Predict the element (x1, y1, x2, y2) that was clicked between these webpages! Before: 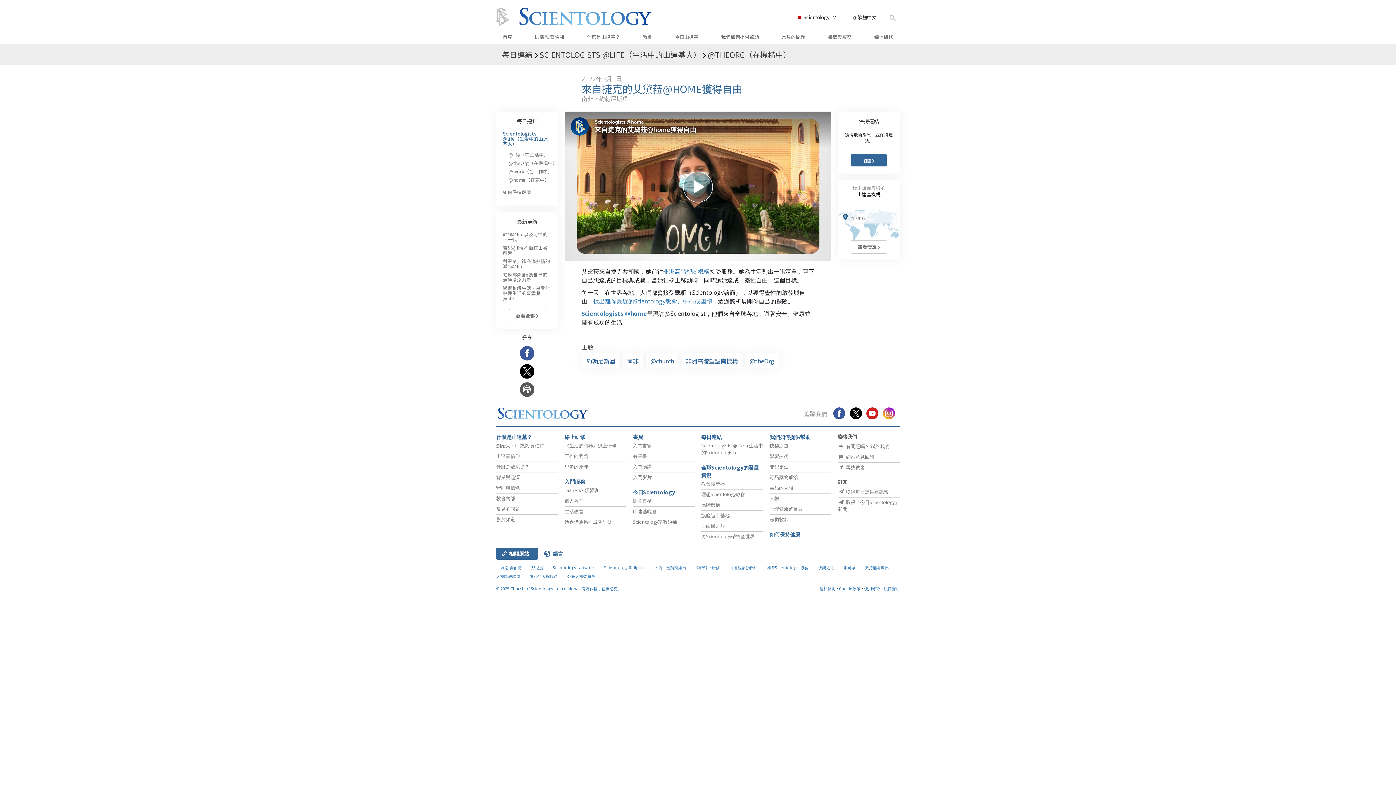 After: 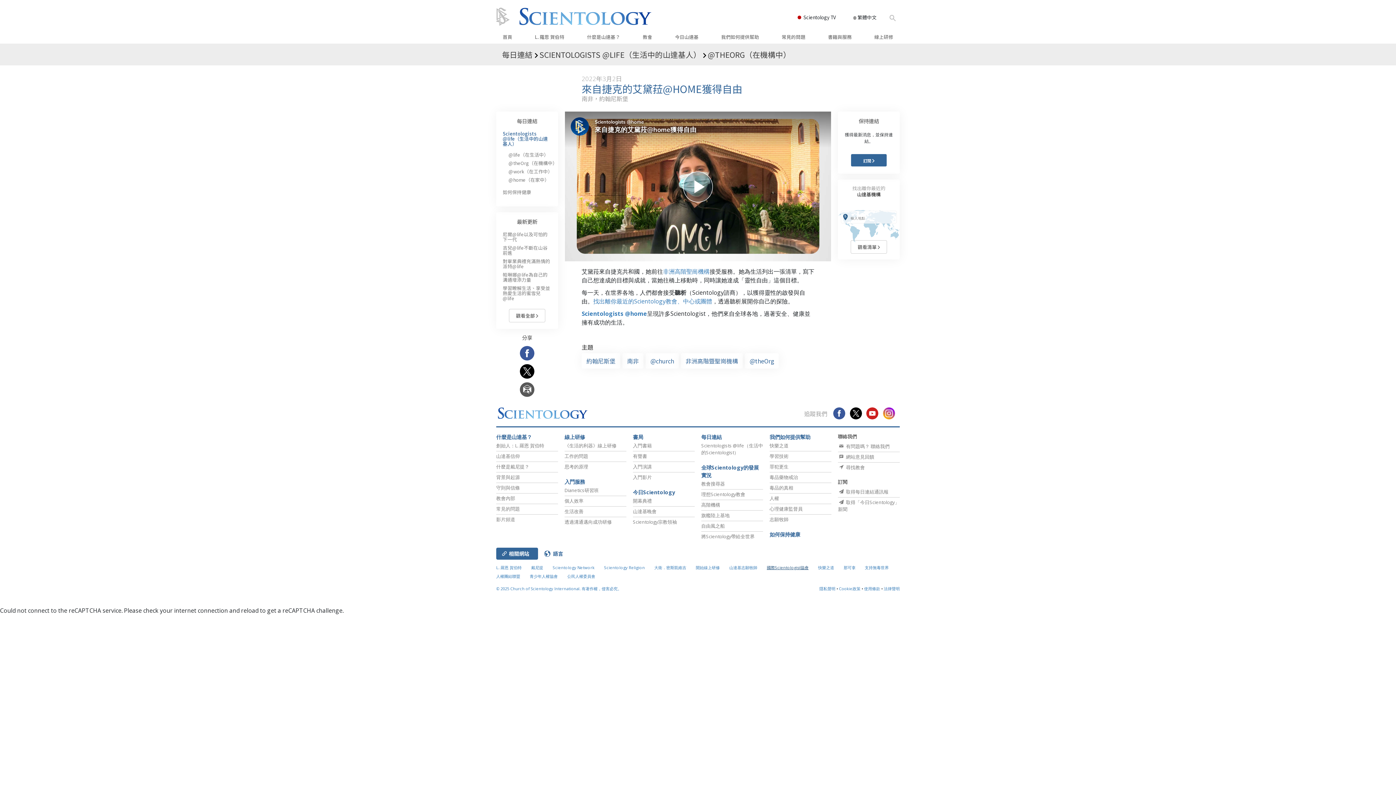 Action: bbox: (767, 565, 808, 570) label: 國際Scientologist協會